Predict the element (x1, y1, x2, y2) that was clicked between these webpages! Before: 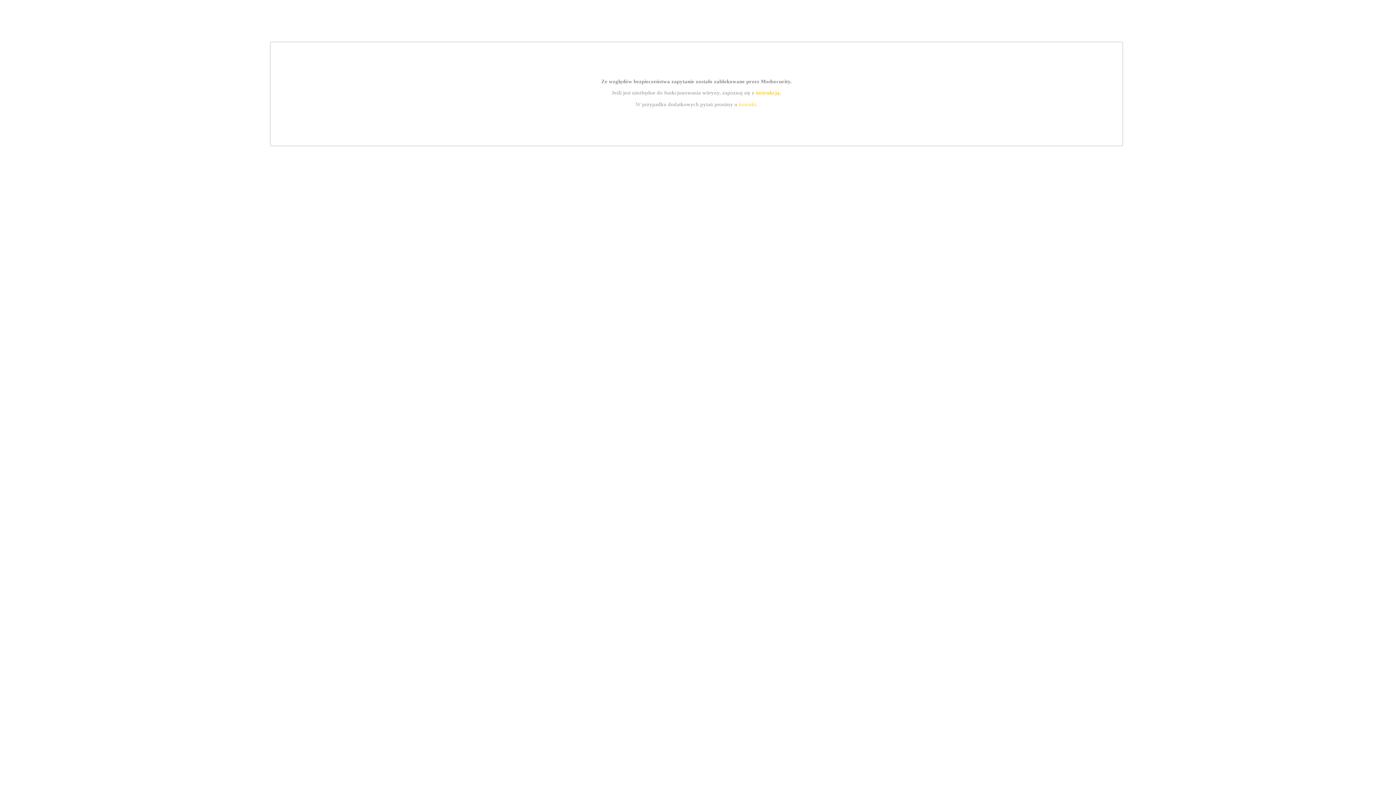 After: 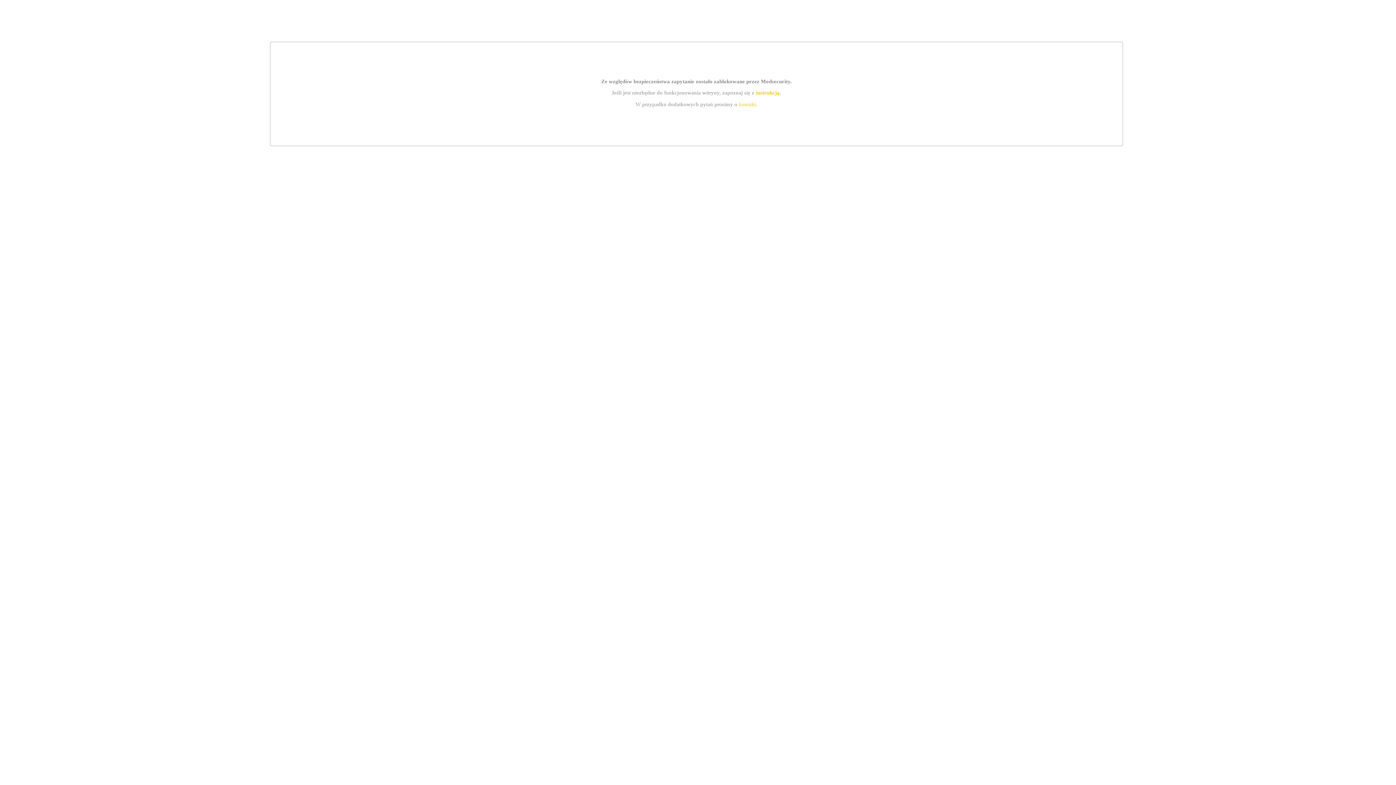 Action: bbox: (739, 101, 756, 107) label: kontakt